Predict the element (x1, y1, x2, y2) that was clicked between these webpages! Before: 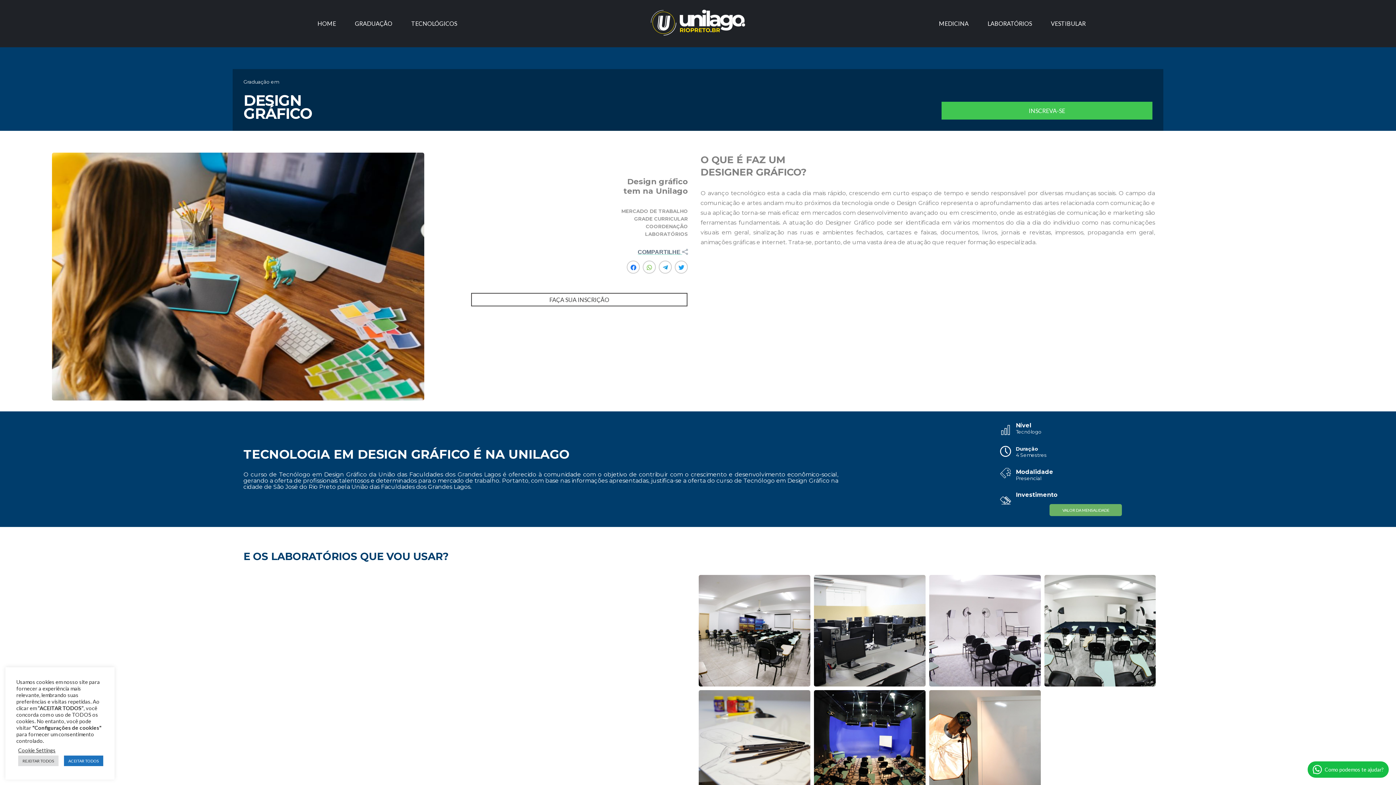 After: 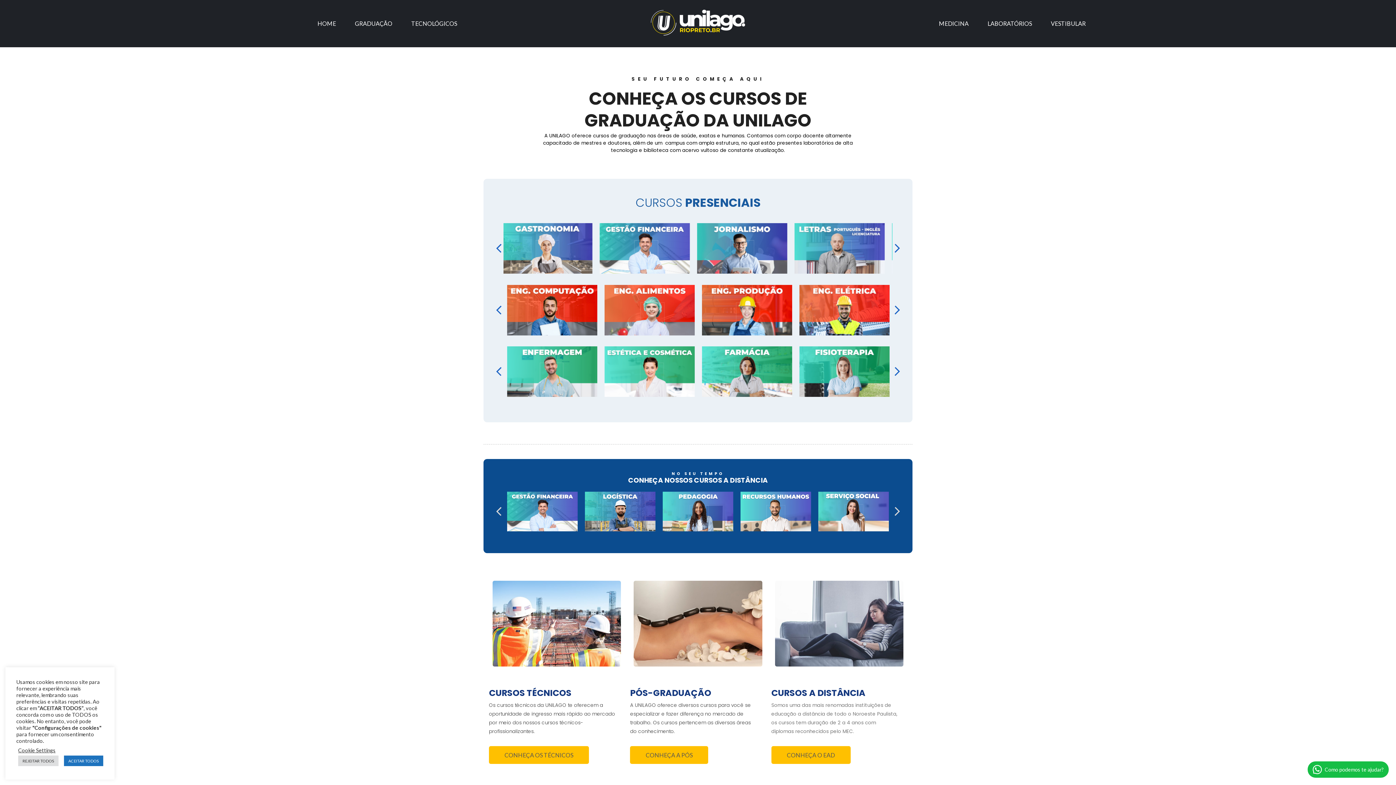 Action: bbox: (345, 14, 401, 32) label: GRADUAÇÃO